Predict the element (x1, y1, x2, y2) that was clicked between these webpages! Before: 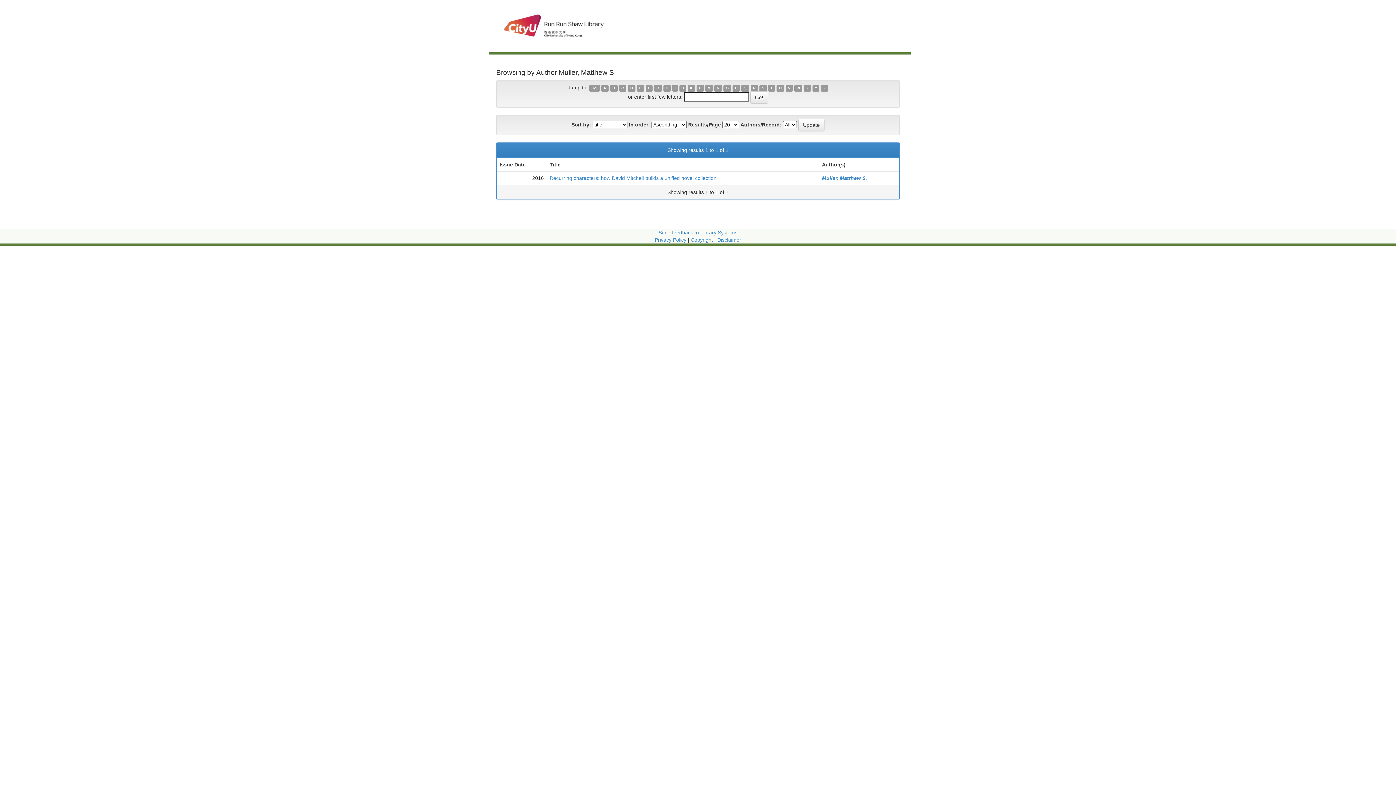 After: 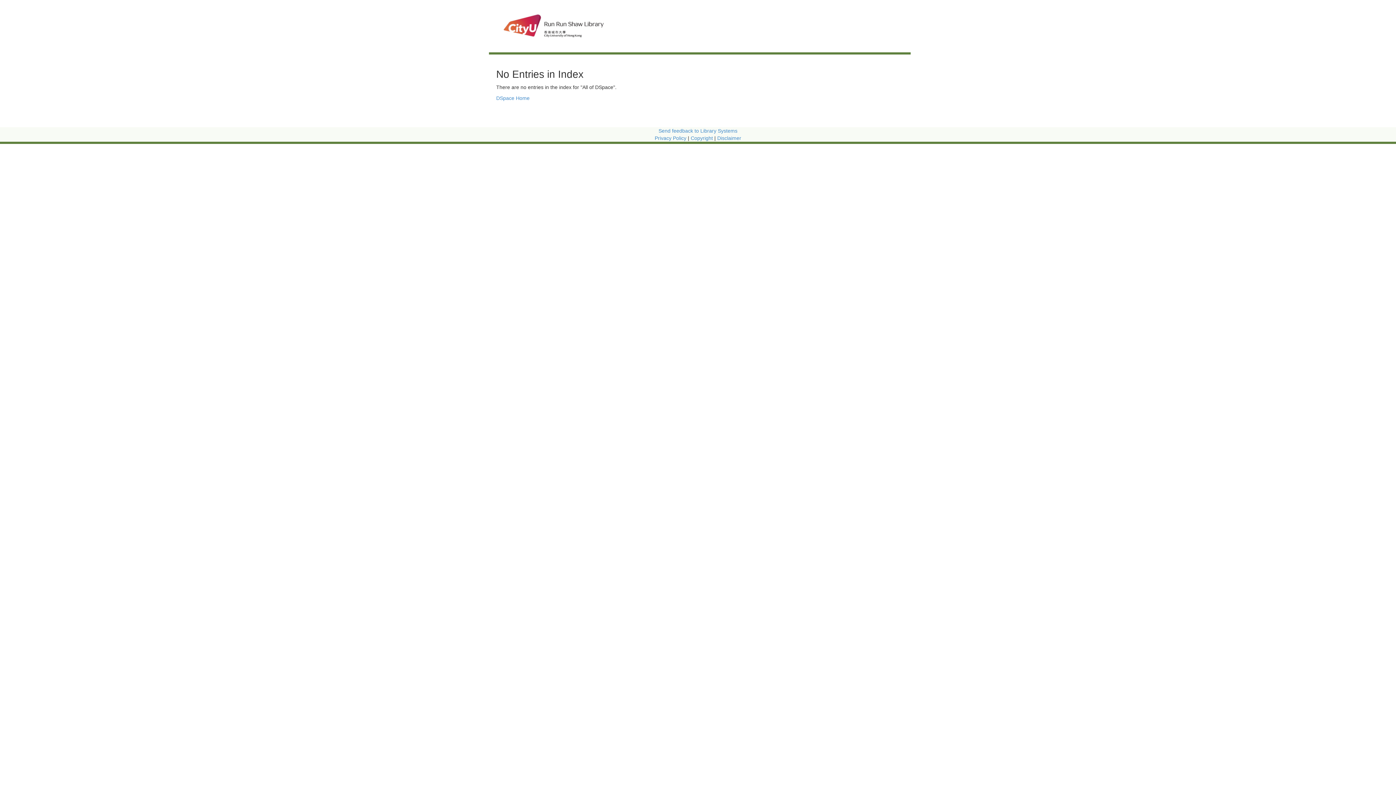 Action: label: T bbox: (768, 85, 775, 91)